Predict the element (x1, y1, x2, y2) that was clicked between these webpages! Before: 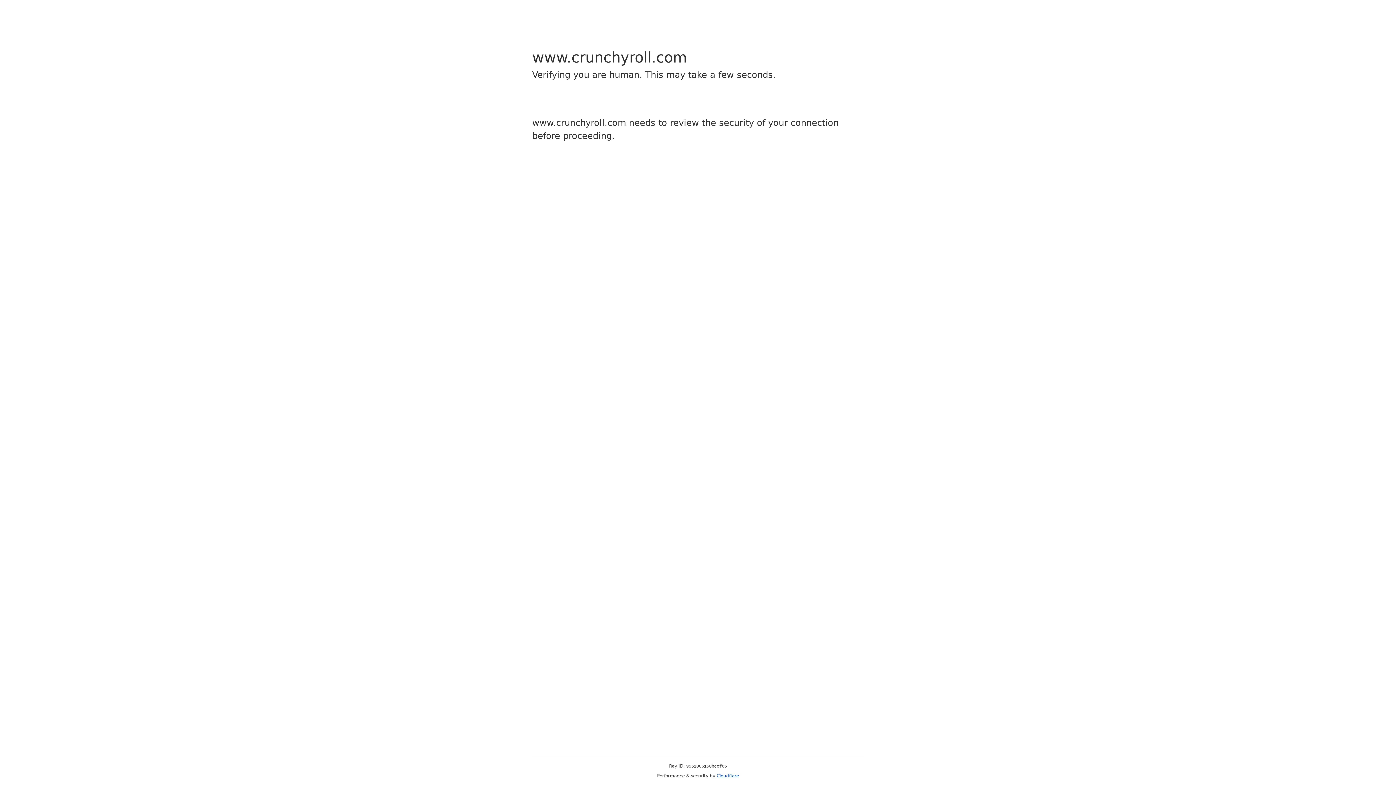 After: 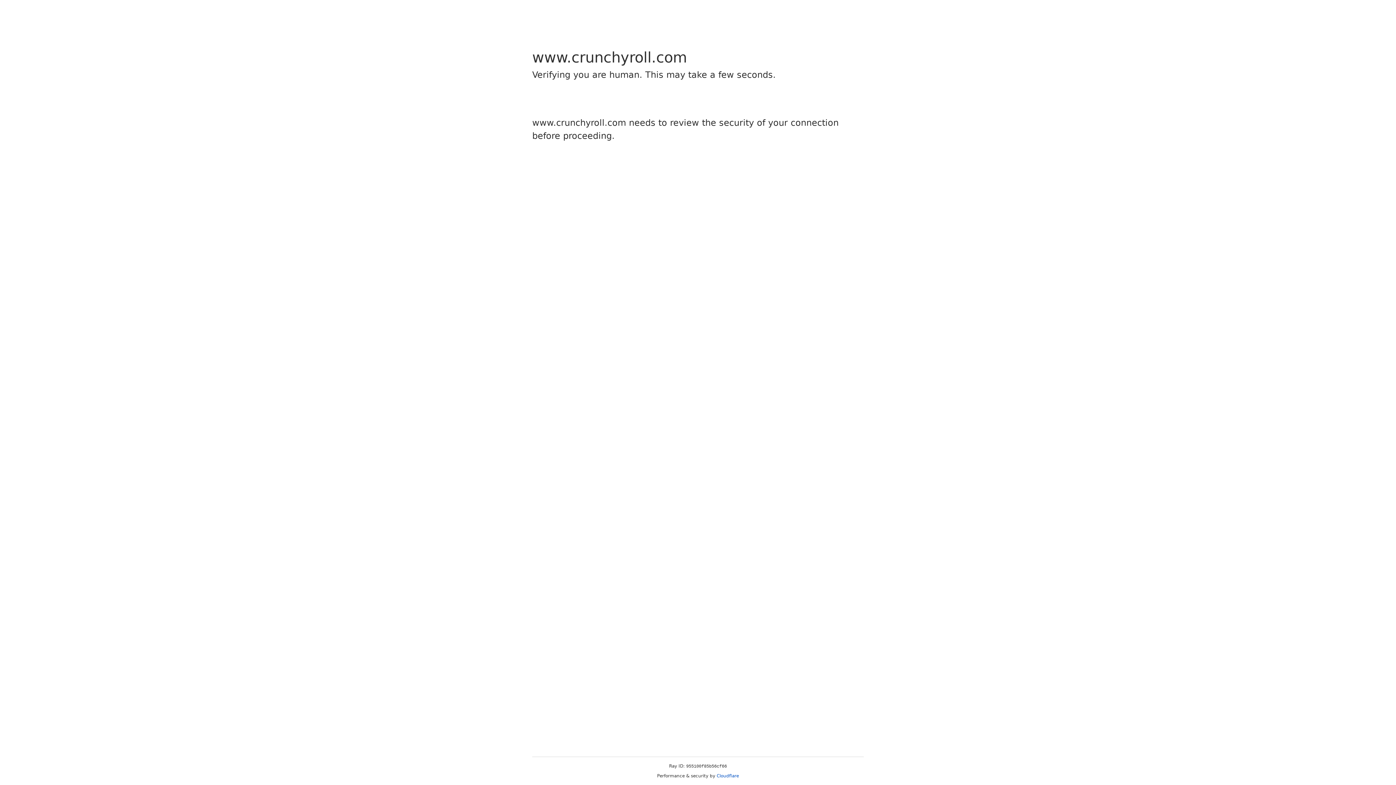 Action: label: Cloudflare bbox: (716, 773, 739, 778)